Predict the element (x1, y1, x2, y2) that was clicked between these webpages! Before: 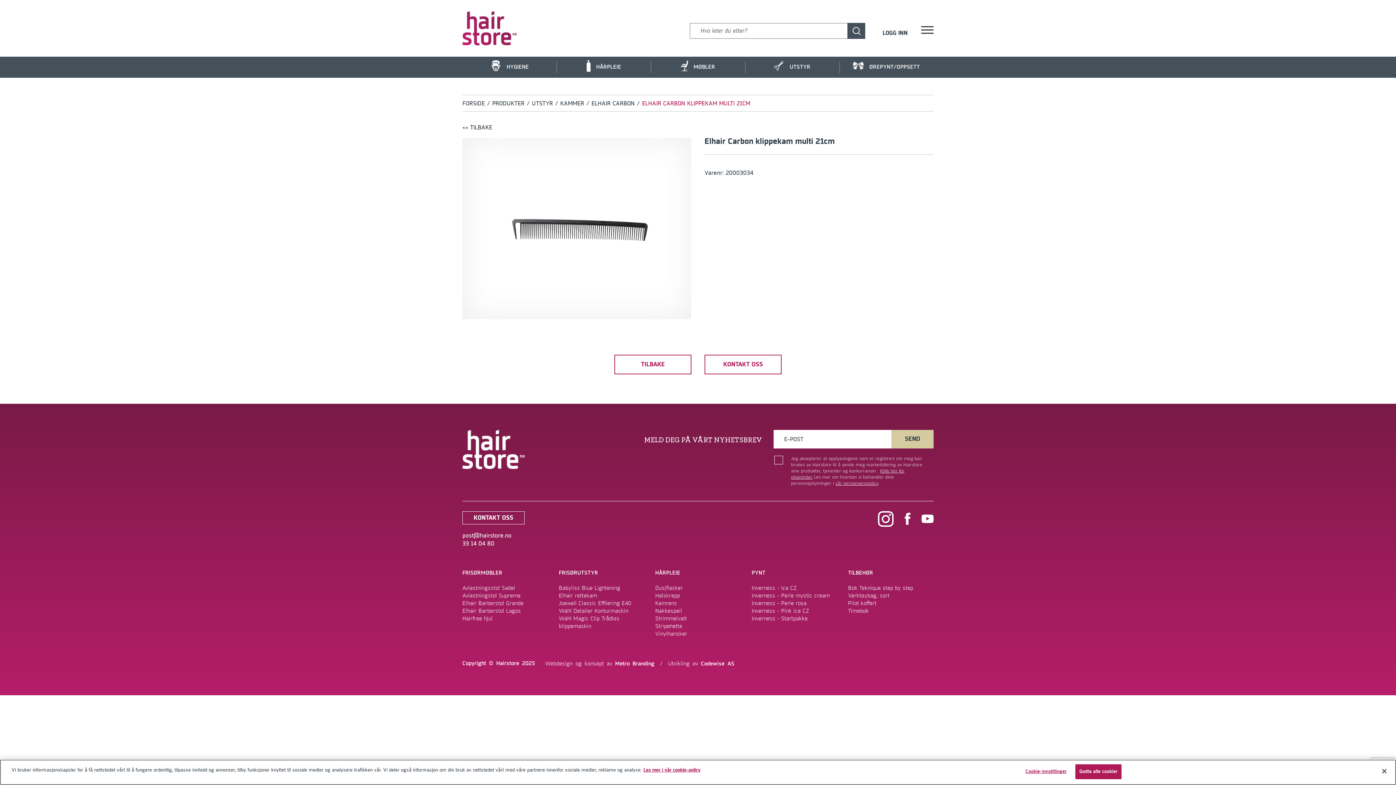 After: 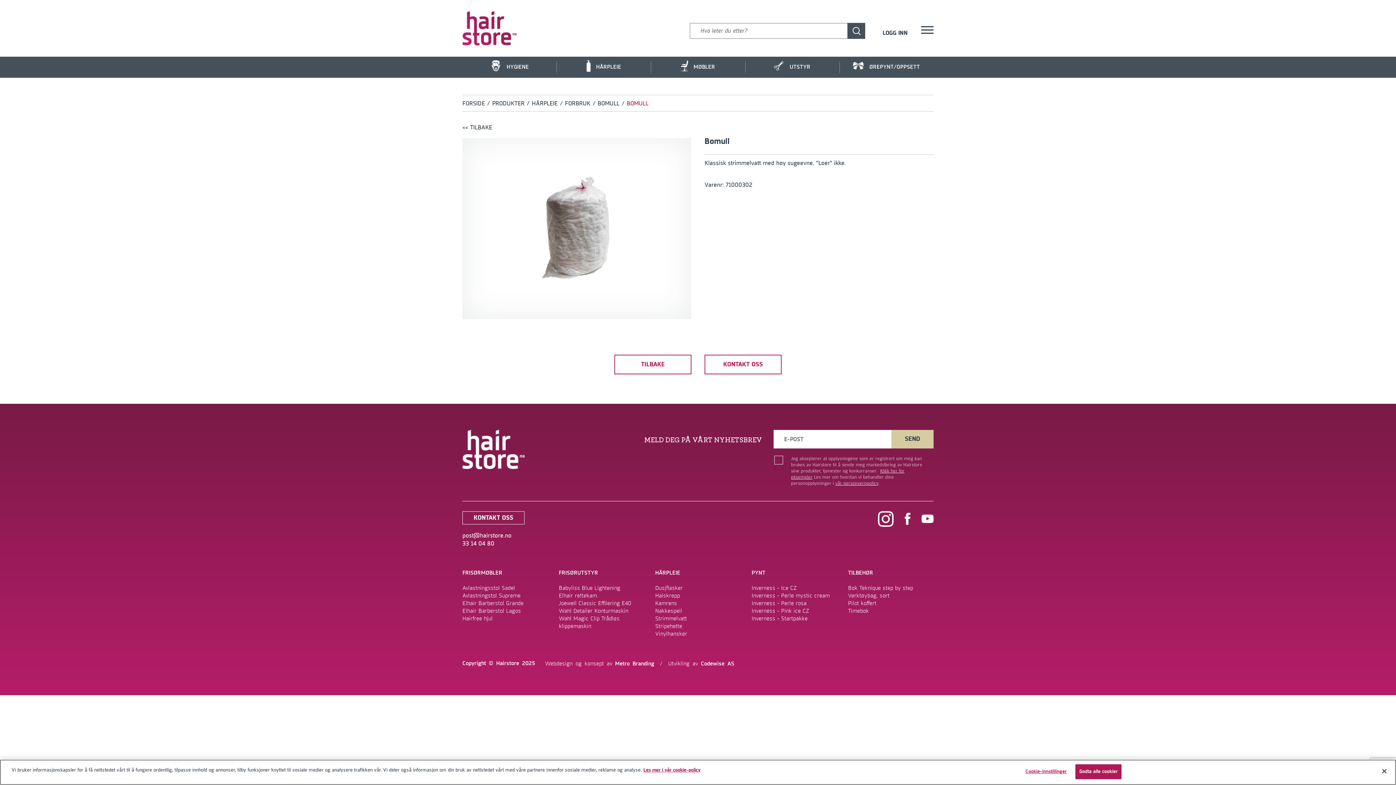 Action: bbox: (655, 615, 687, 622) label: Strimmelvatt